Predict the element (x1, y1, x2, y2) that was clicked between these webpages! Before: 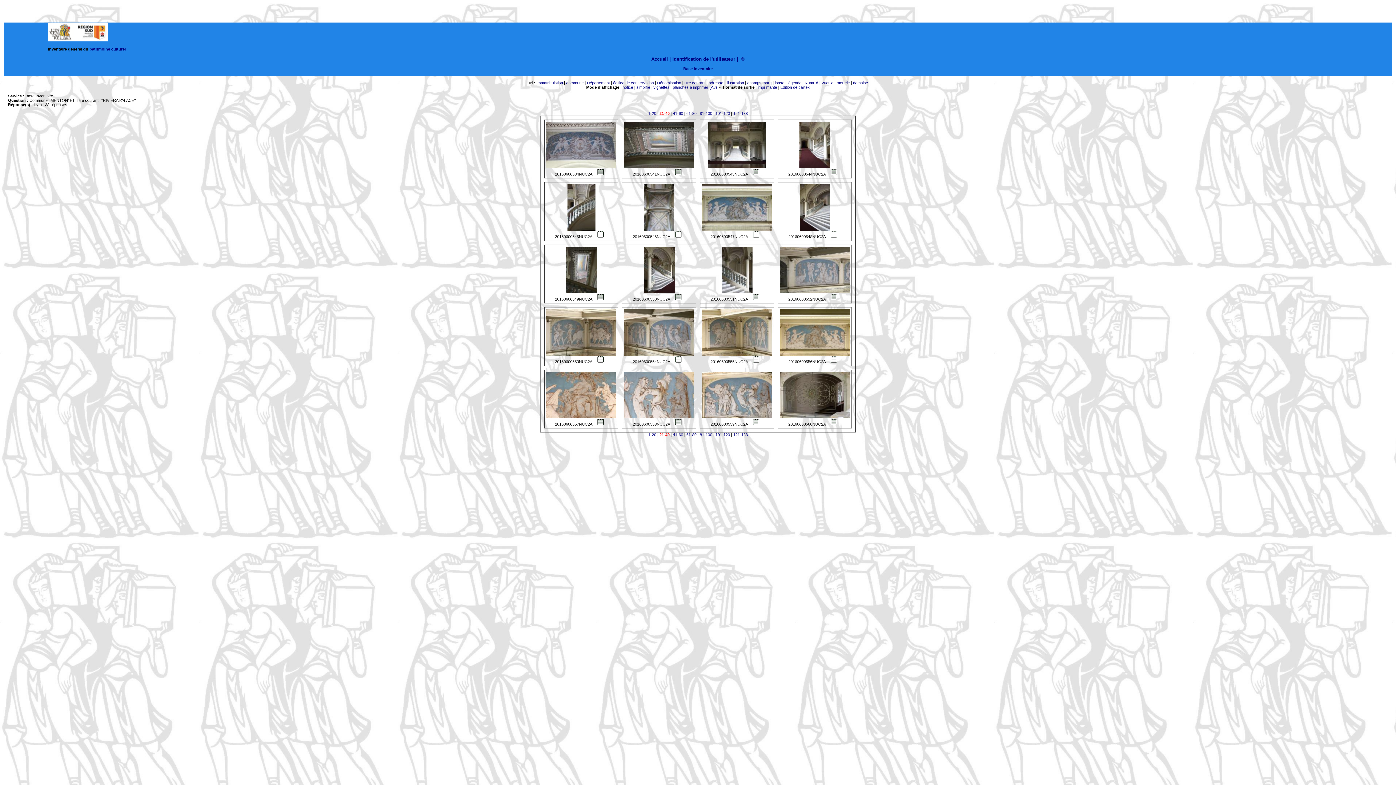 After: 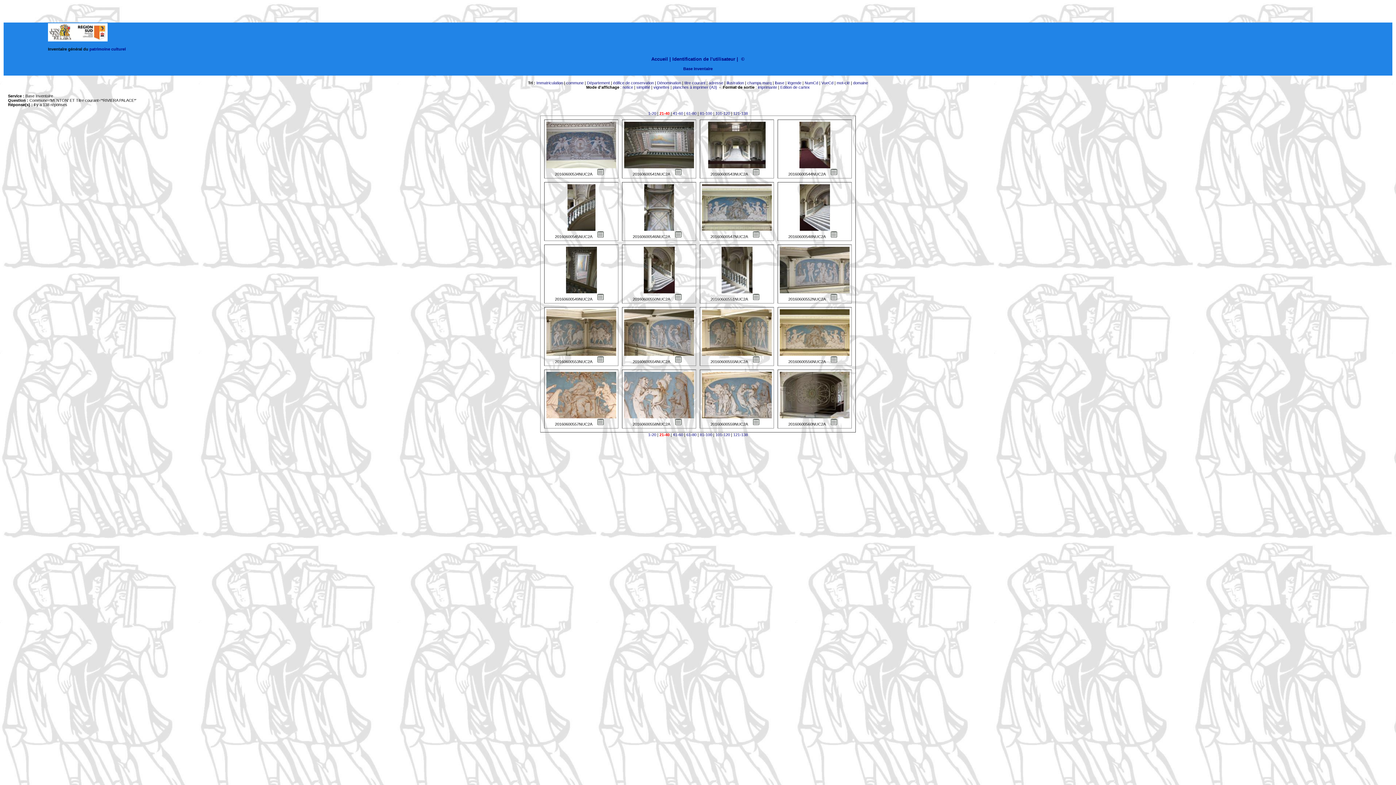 Action: bbox: (653, 85, 669, 89) label: vignettes